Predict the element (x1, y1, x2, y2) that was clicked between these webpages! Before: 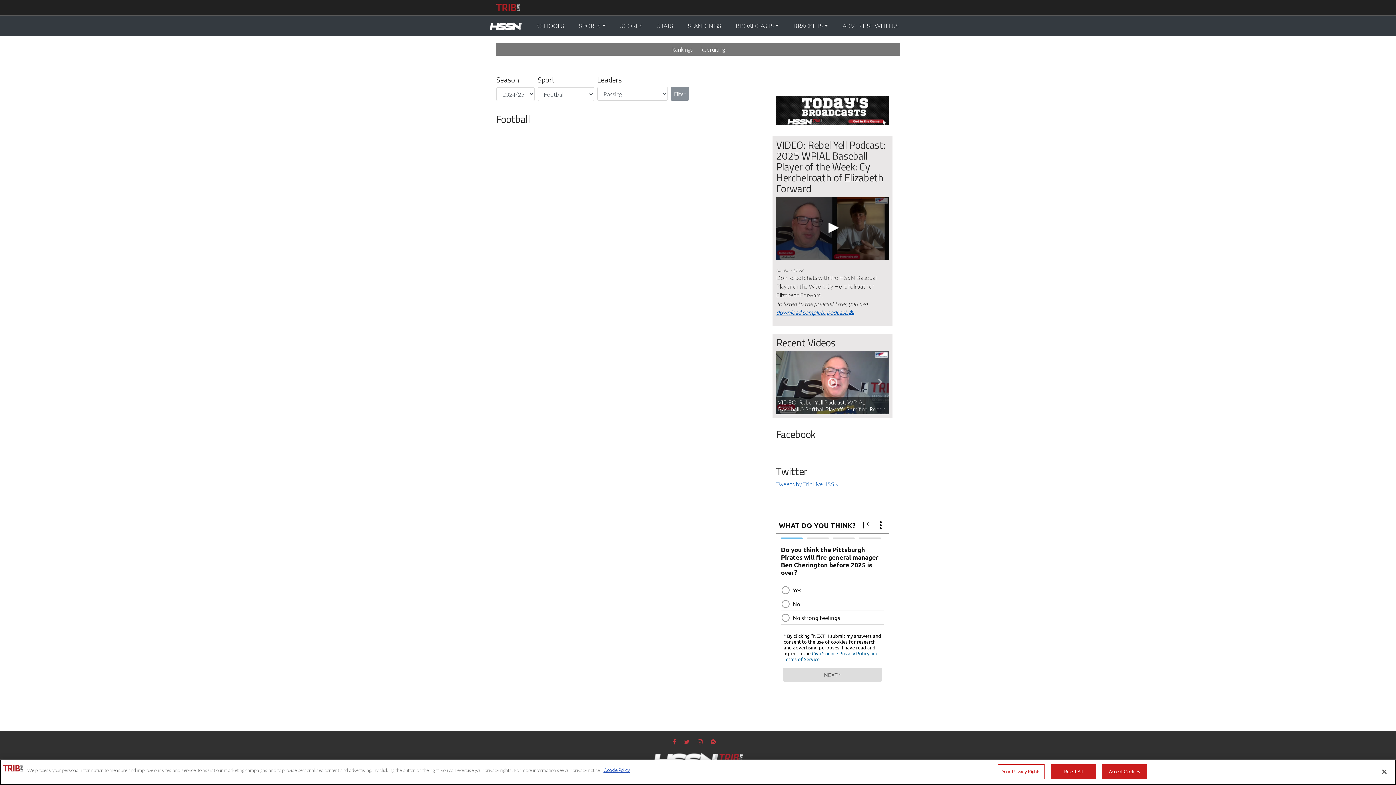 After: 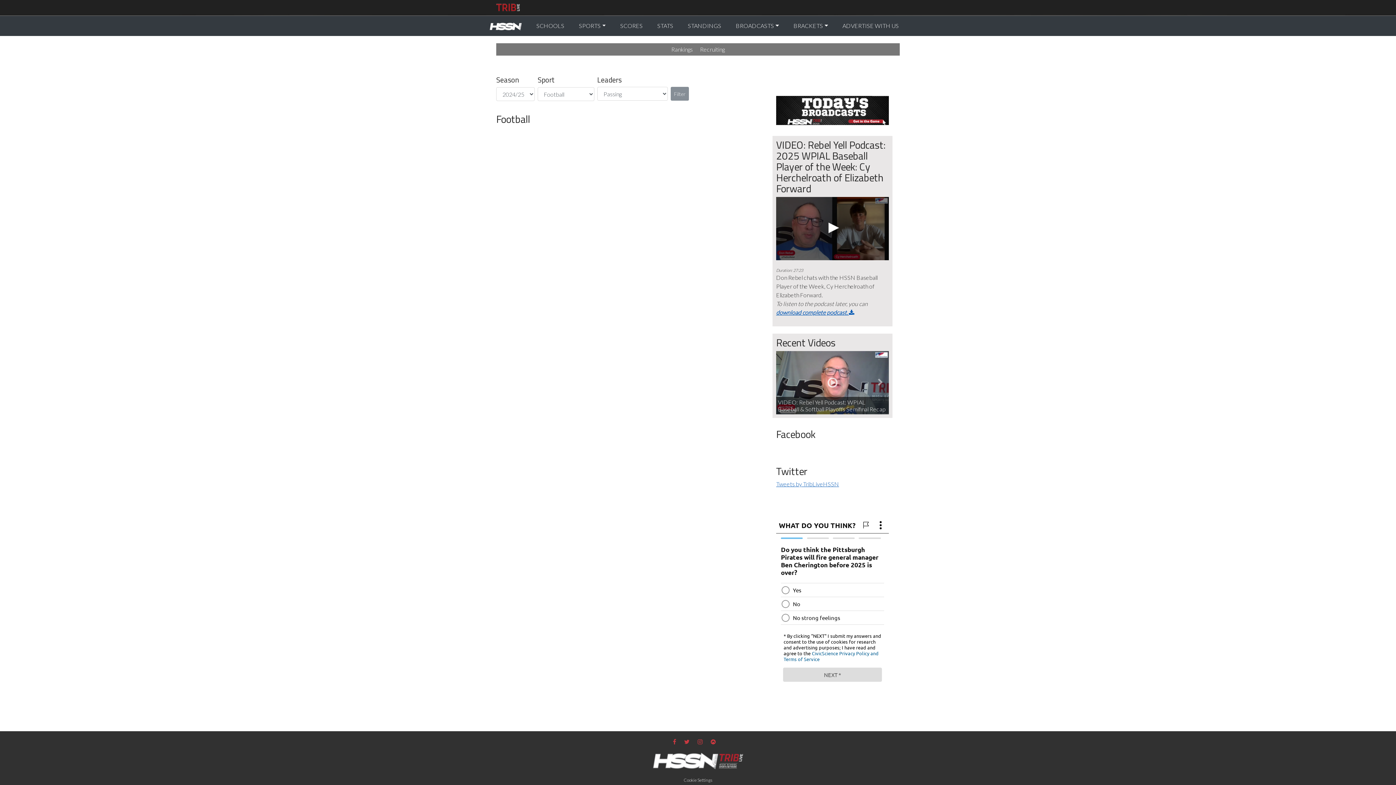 Action: label: Close bbox: (1376, 764, 1392, 780)